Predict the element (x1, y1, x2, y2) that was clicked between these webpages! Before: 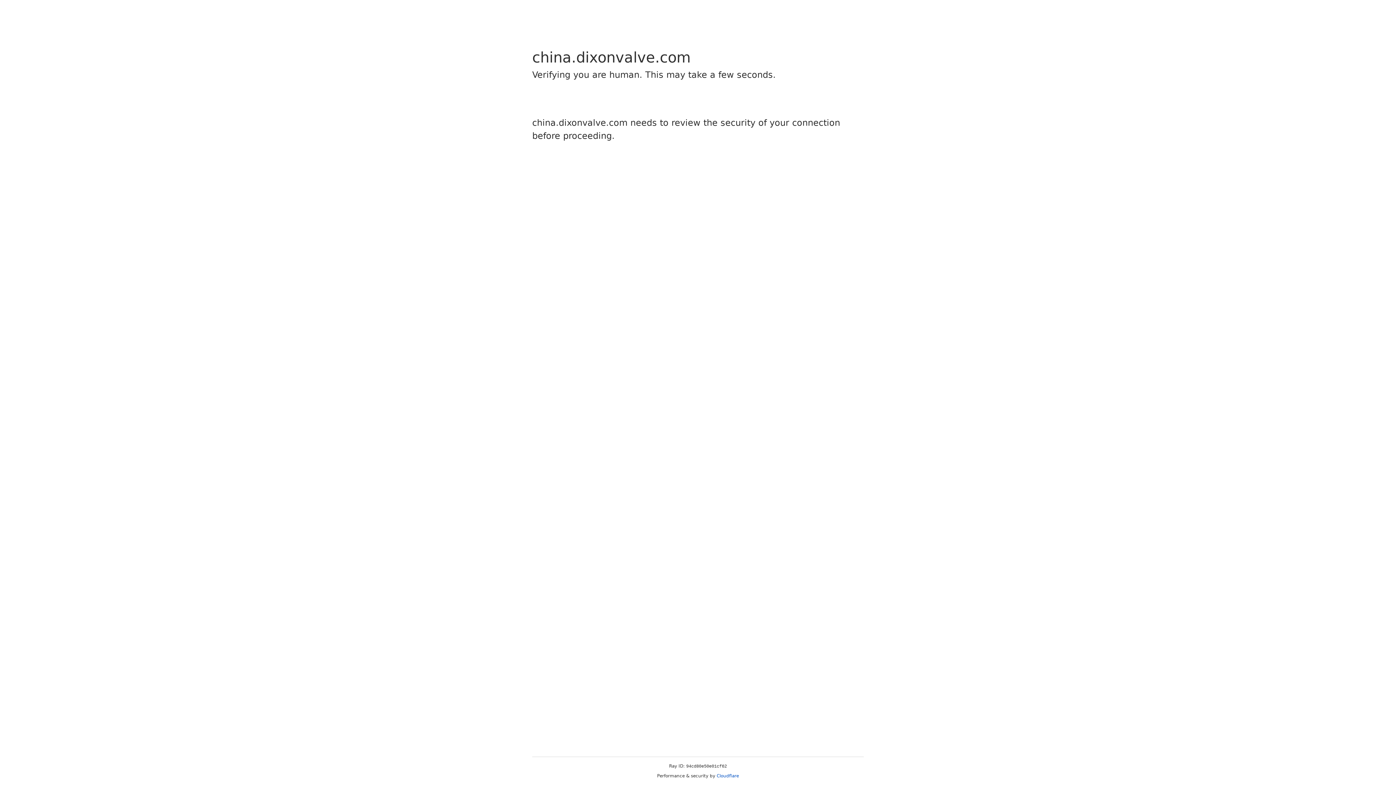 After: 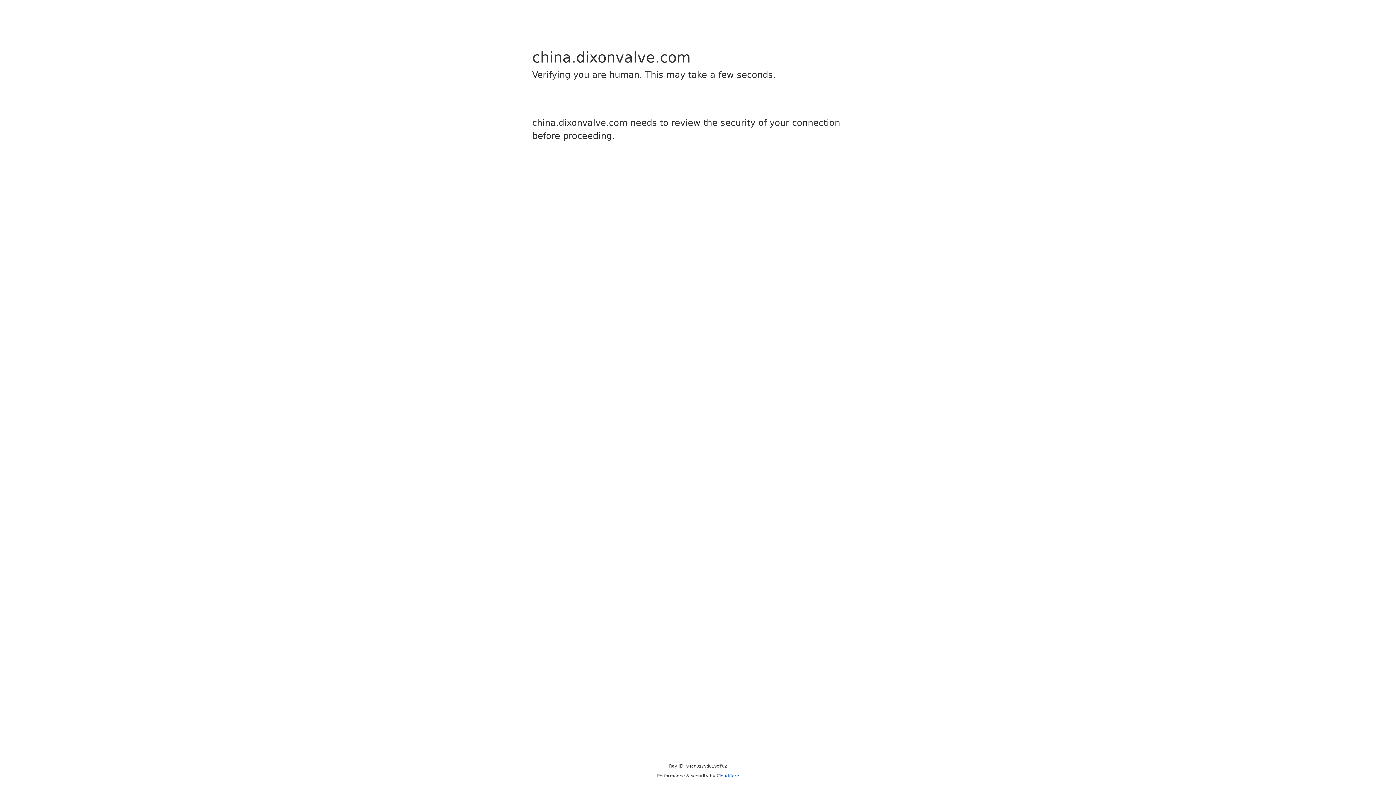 Action: label: Cloudflare bbox: (716, 773, 739, 778)